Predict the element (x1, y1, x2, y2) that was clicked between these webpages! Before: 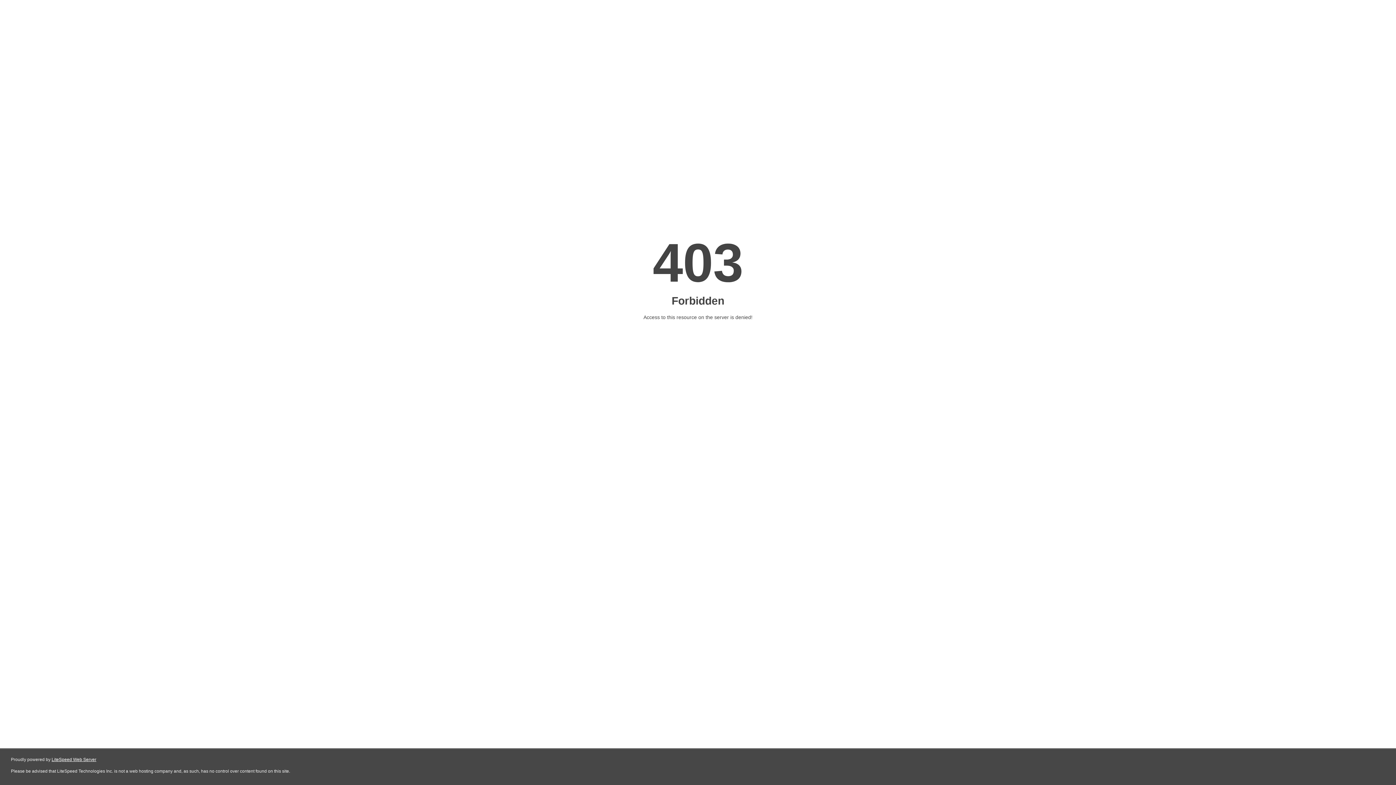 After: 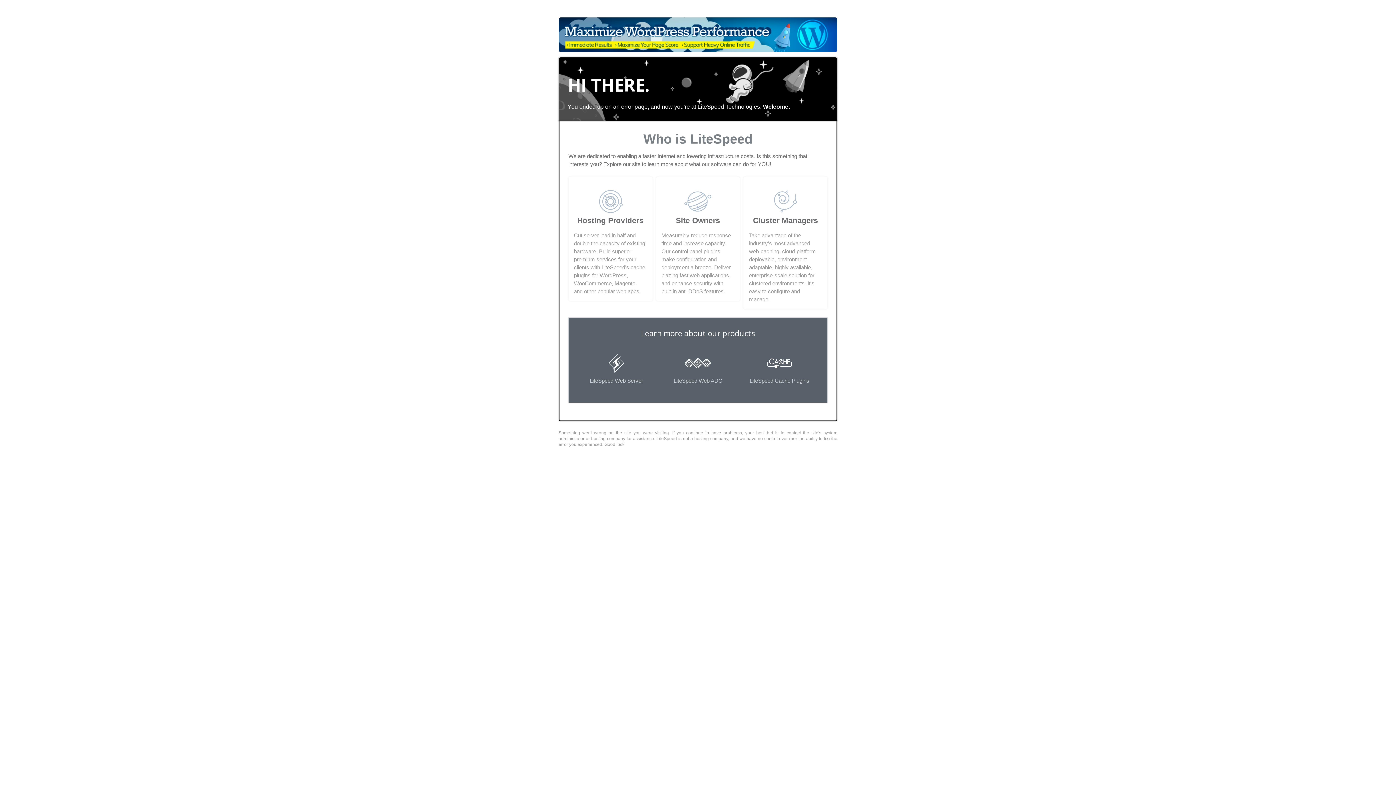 Action: bbox: (51, 757, 96, 762) label: LiteSpeed Web Server